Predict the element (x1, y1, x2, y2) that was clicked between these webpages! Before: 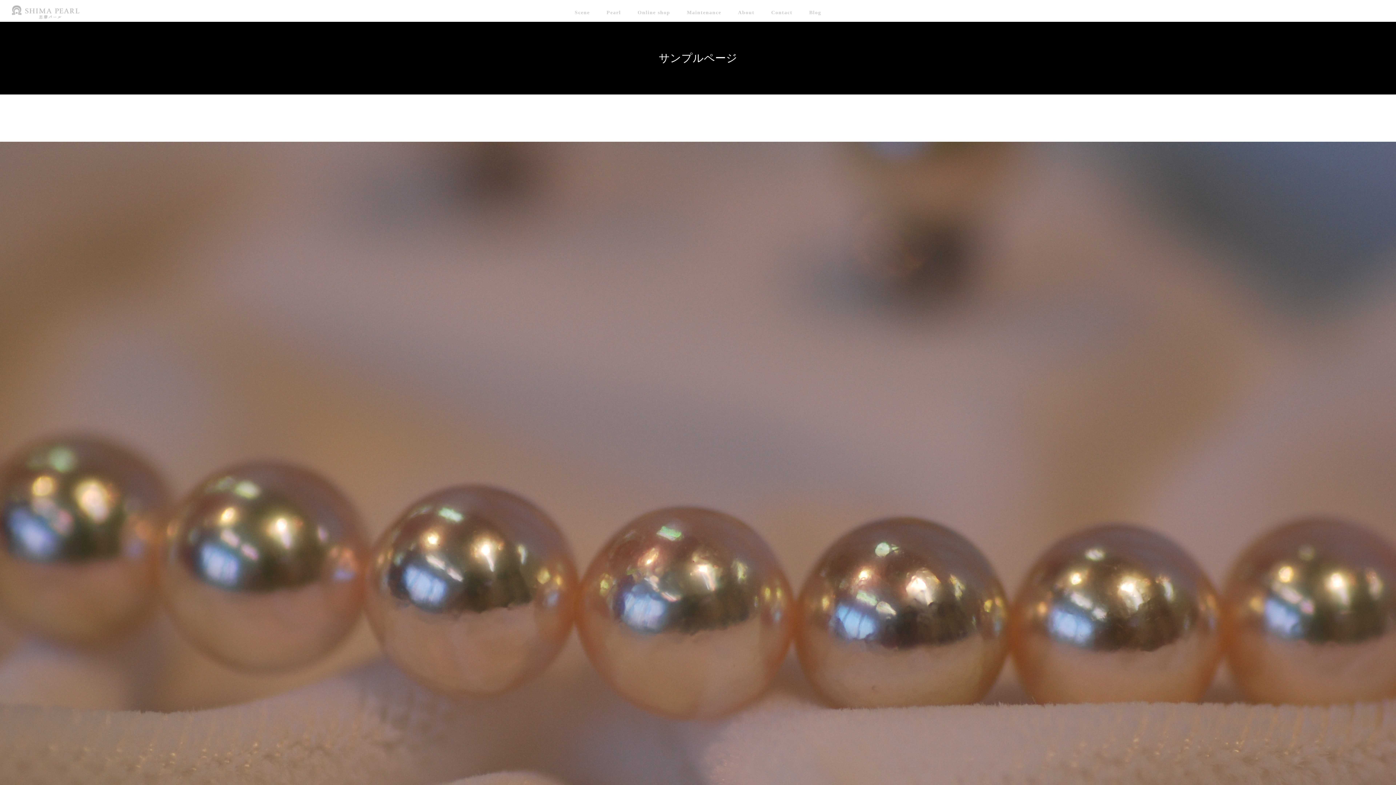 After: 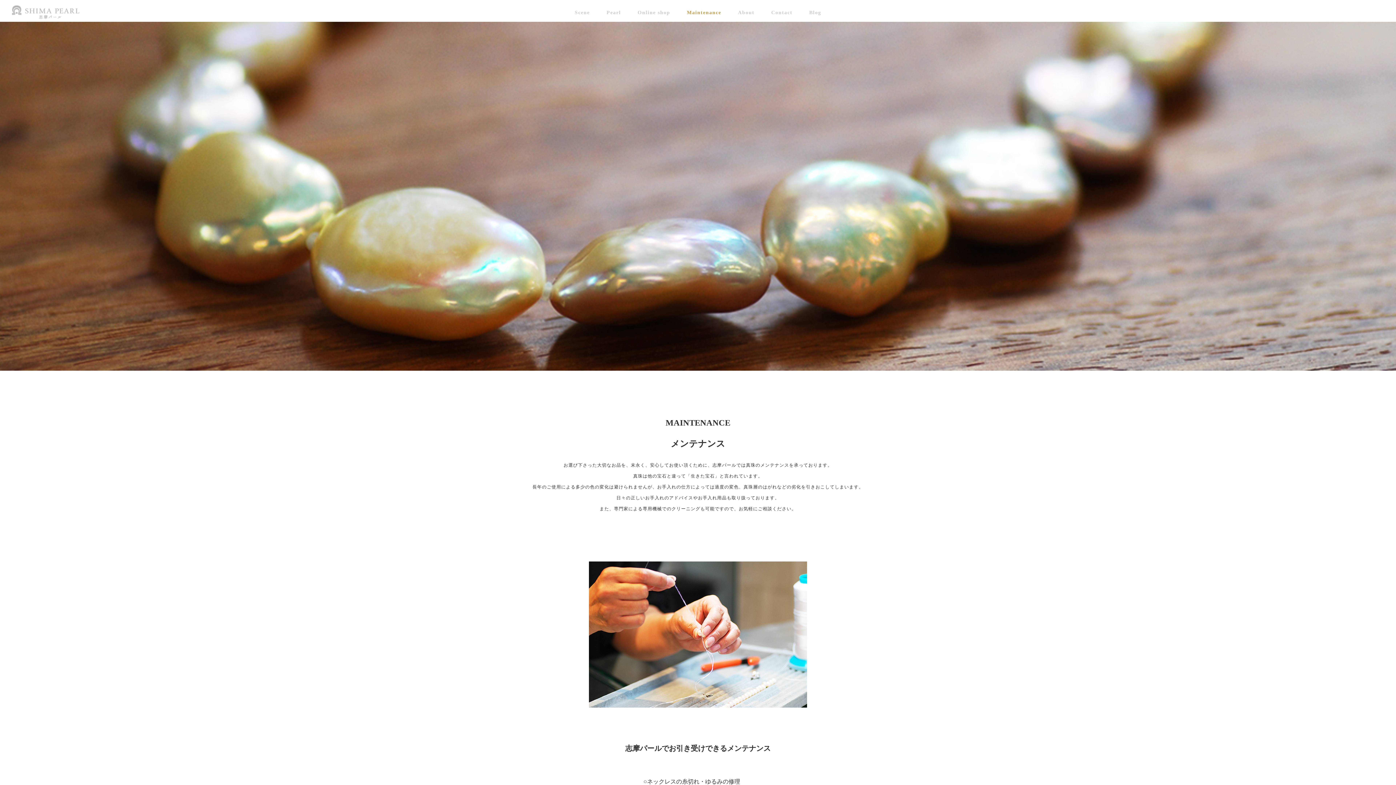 Action: bbox: (678, 0, 729, 21) label: Maintenance